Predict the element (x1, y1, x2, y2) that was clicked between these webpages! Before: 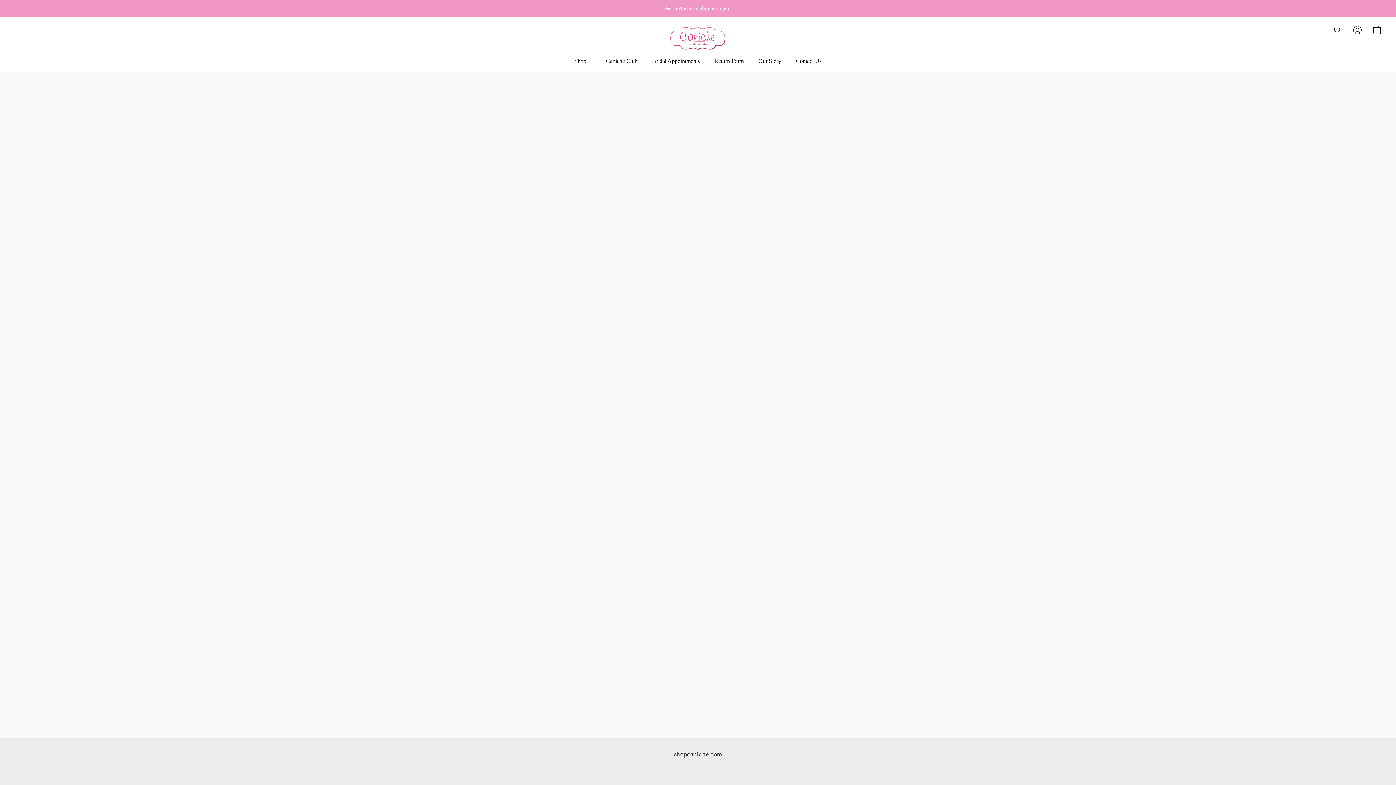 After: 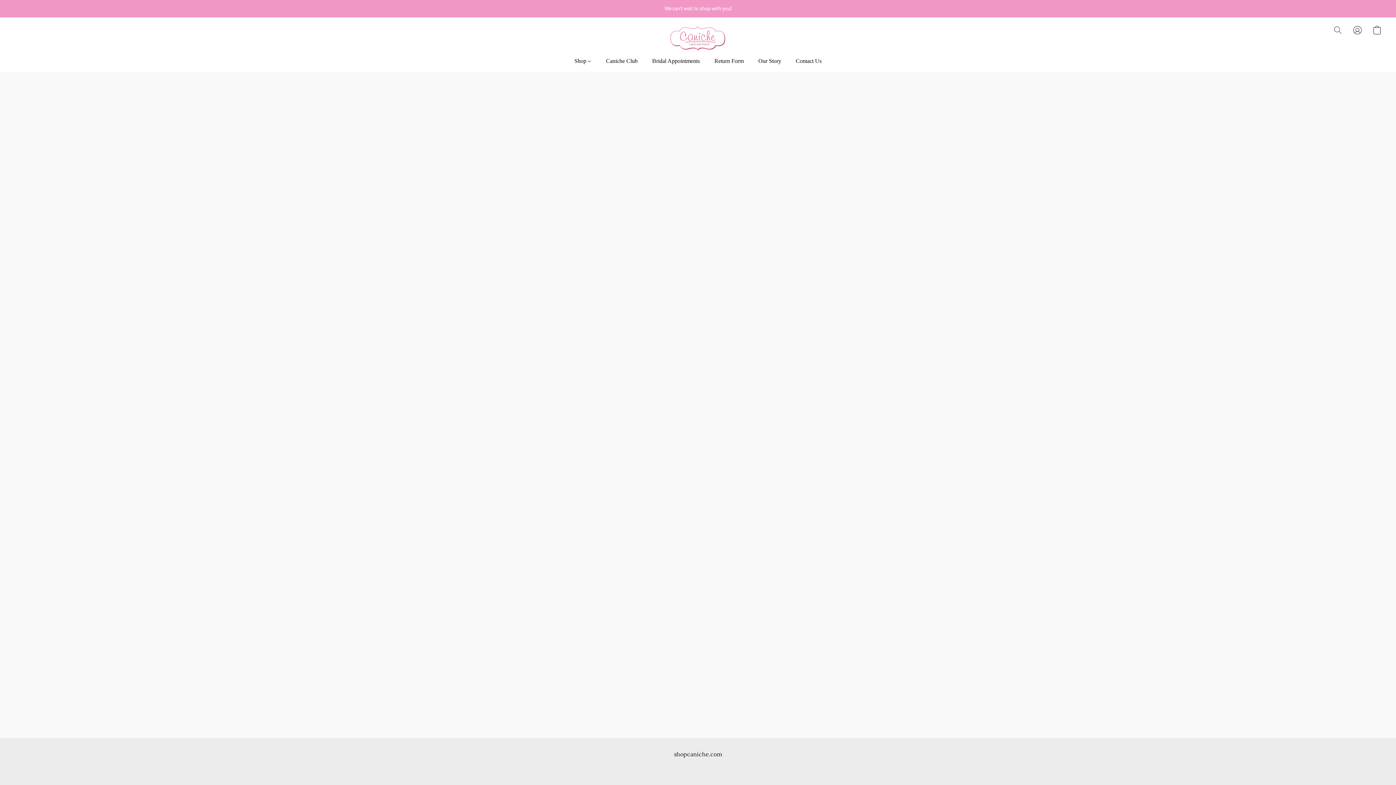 Action: bbox: (574, 54, 598, 68) label: Shop